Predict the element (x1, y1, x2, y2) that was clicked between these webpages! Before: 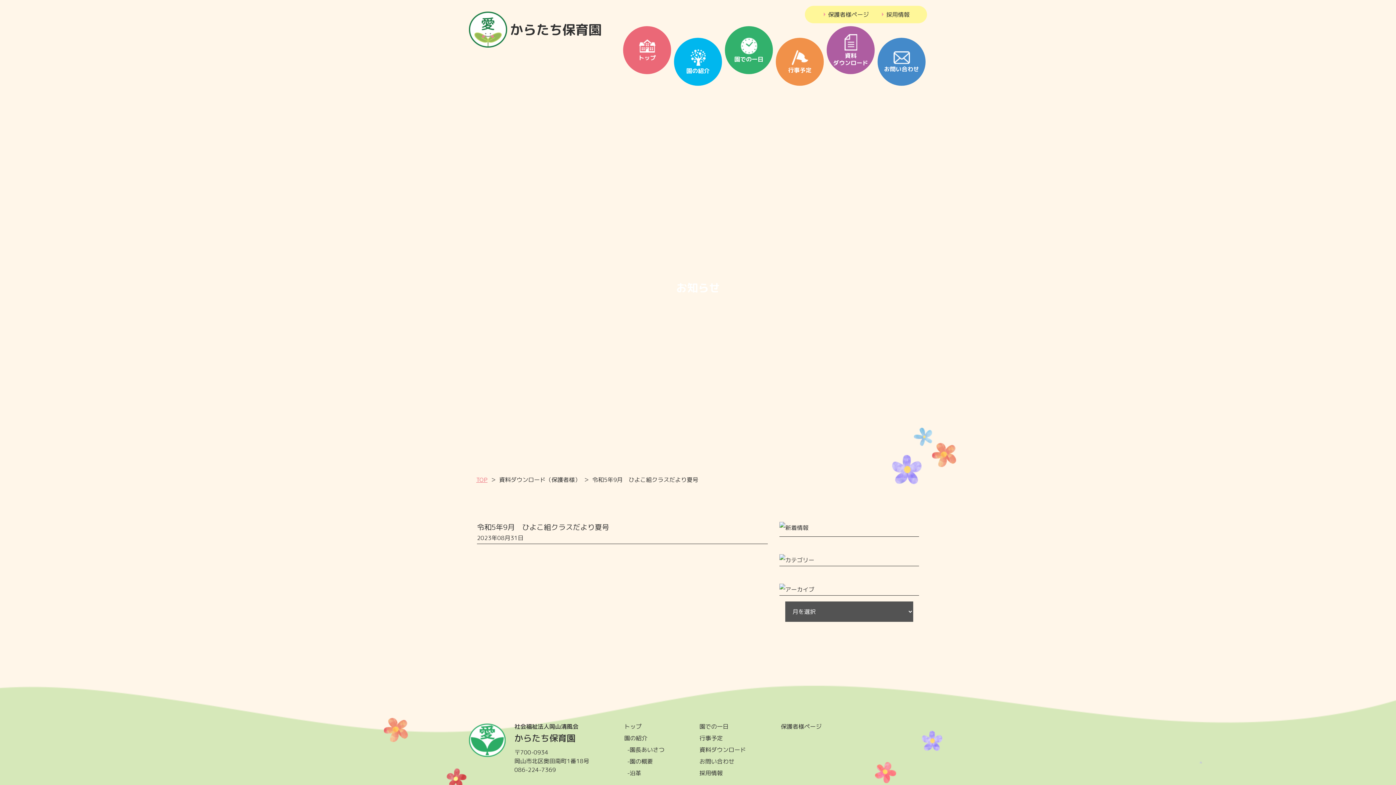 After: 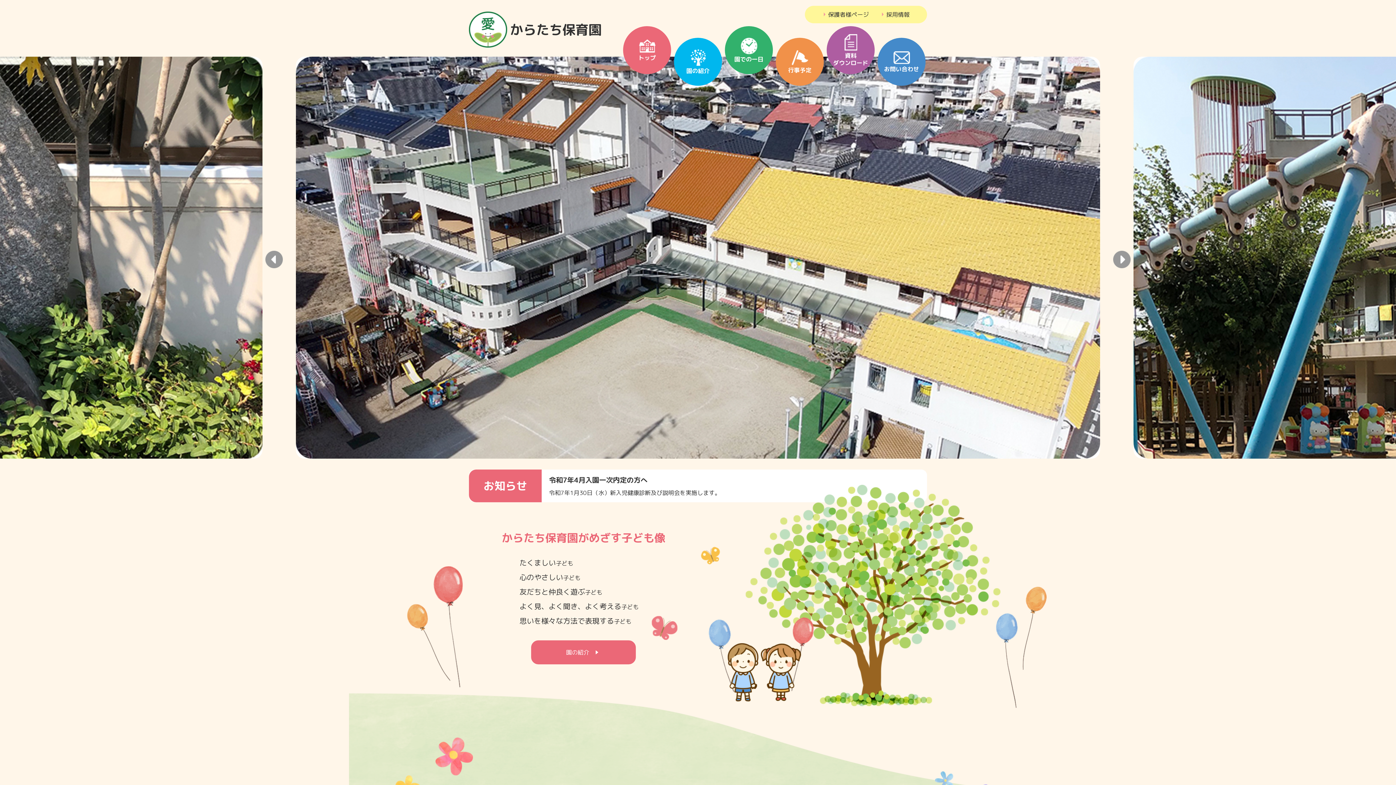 Action: bbox: (469, 721, 514, 779)